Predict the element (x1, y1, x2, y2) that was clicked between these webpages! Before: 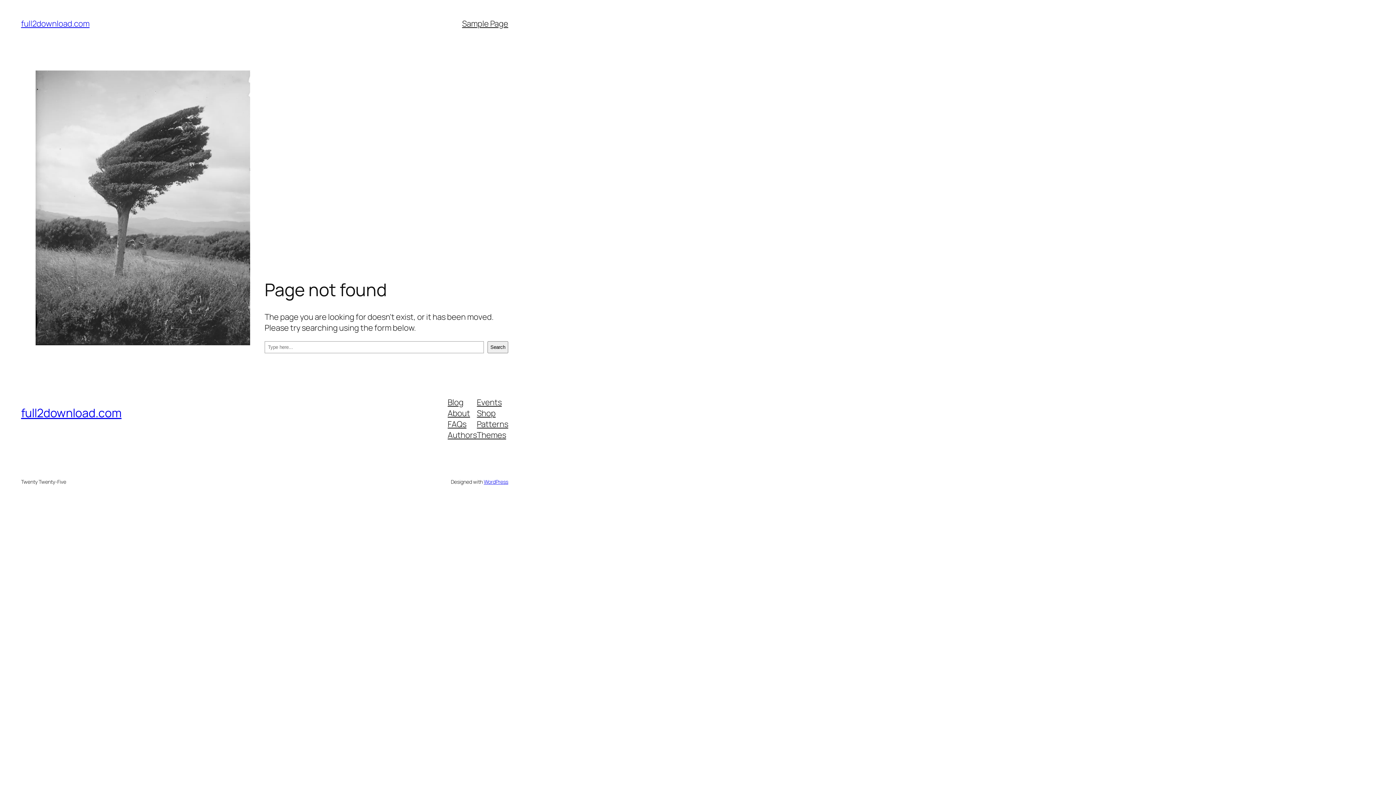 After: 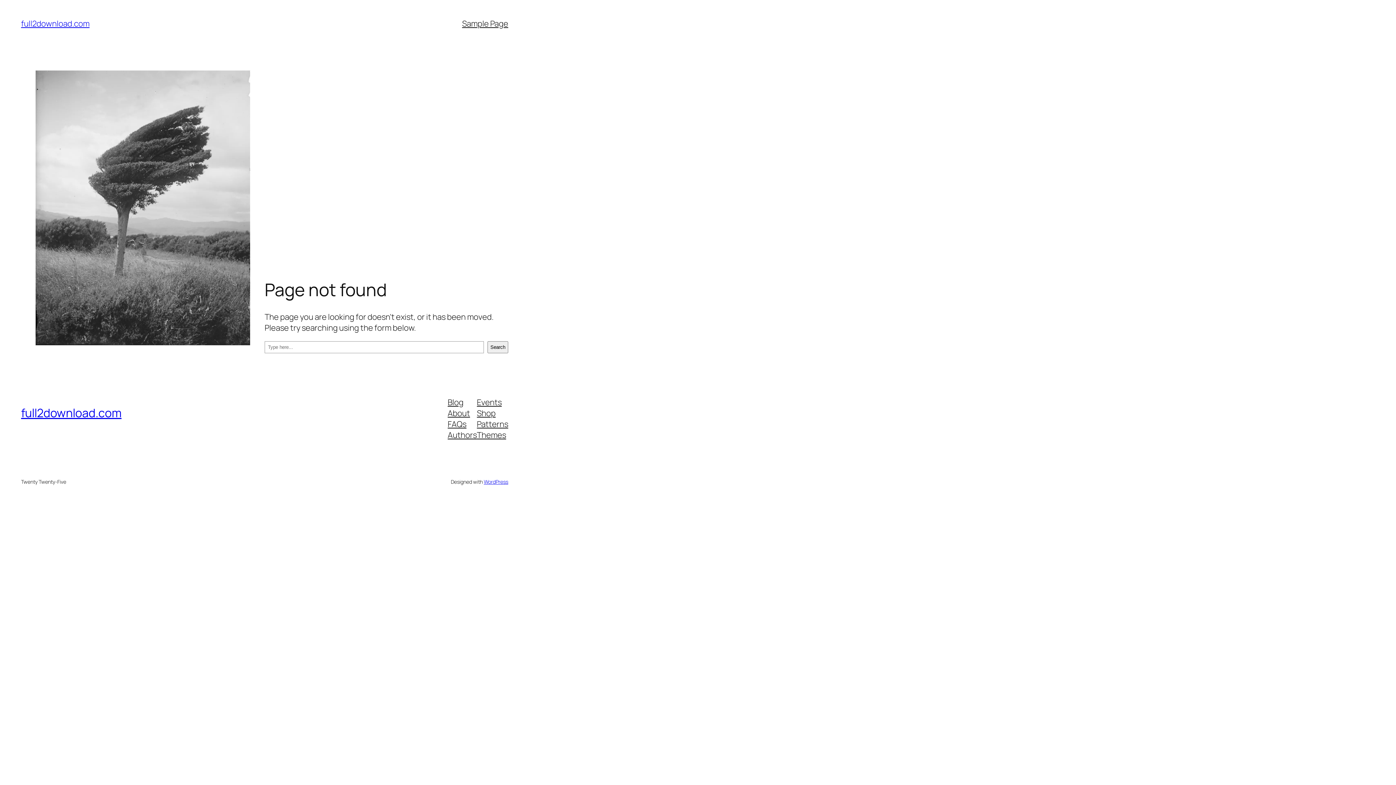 Action: label: FAQs bbox: (447, 418, 466, 429)